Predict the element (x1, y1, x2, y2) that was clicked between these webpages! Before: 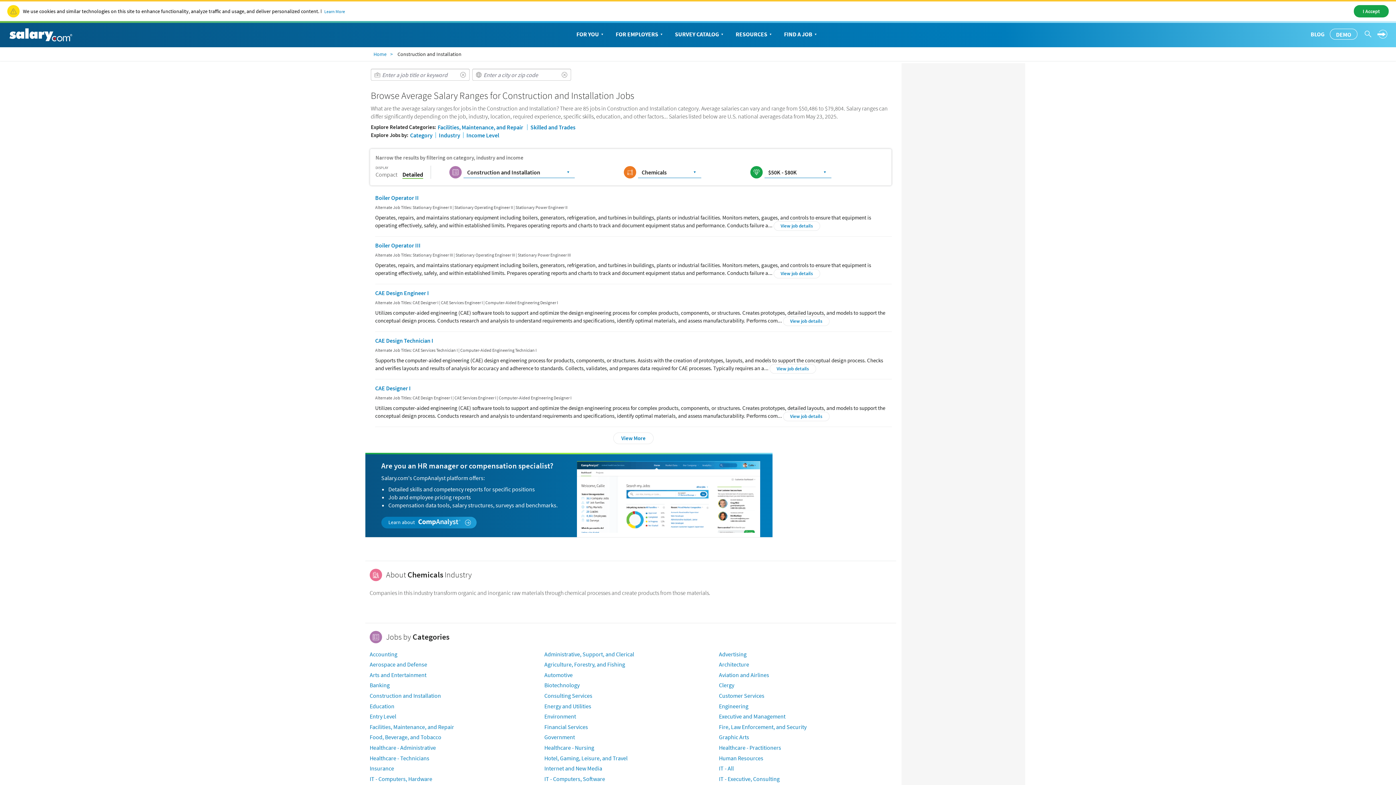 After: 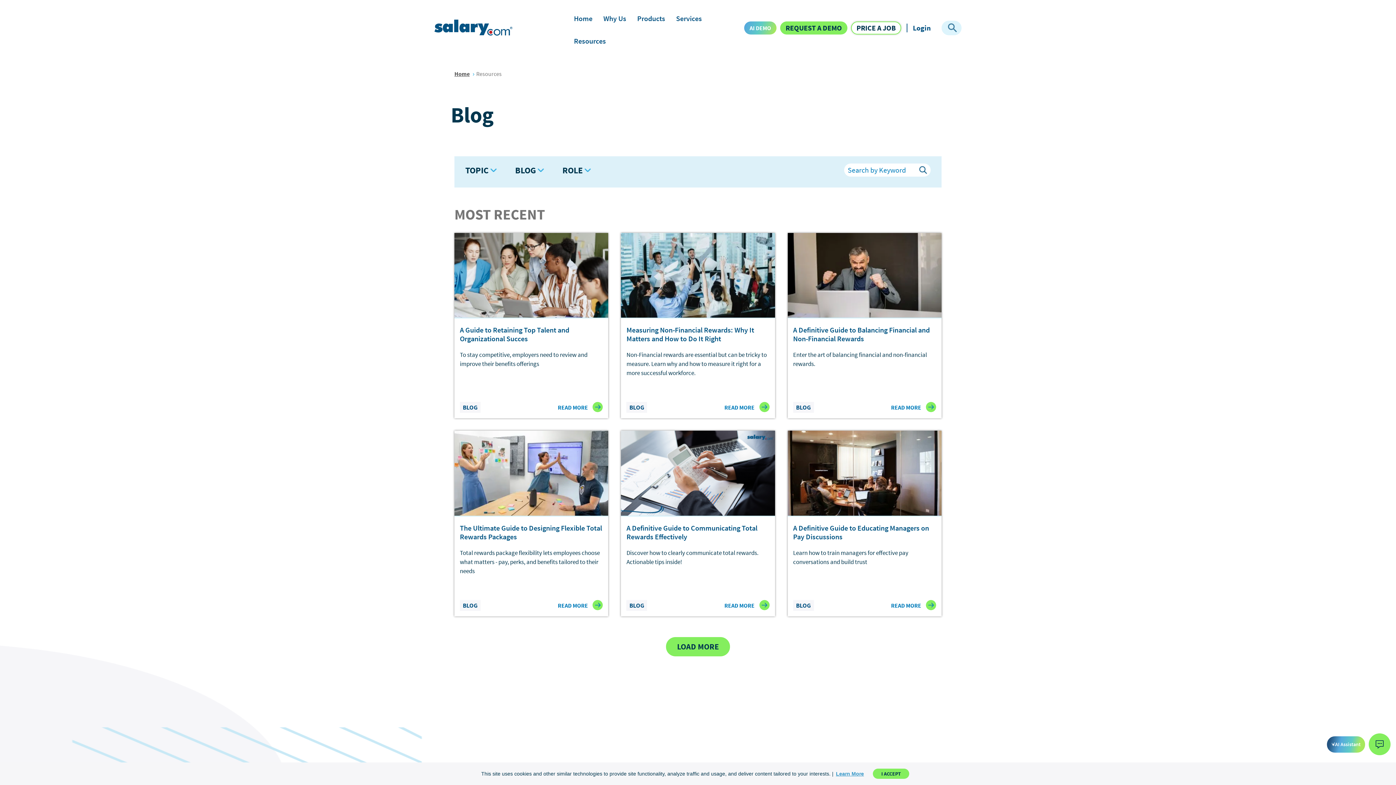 Action: label: BLOG bbox: (1310, 30, 1324, 37)